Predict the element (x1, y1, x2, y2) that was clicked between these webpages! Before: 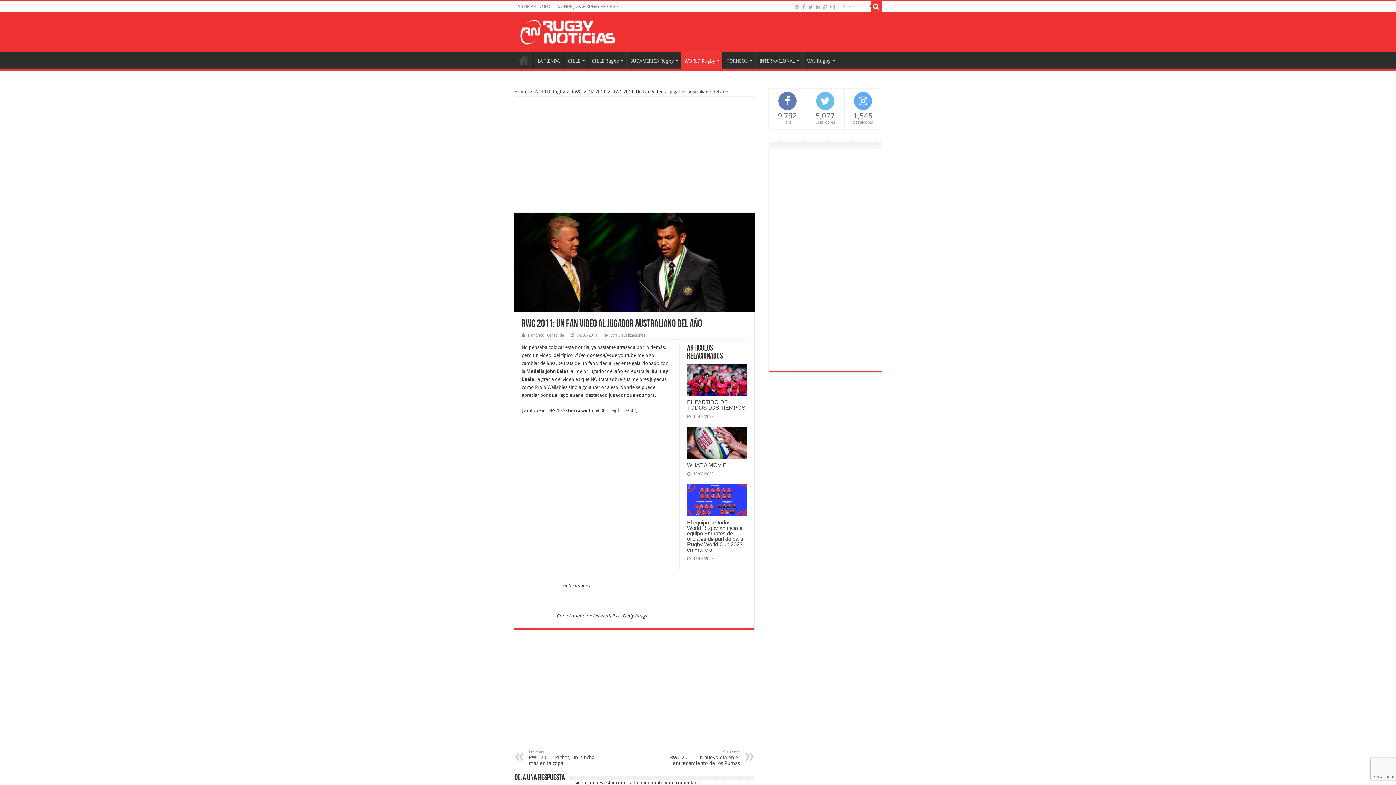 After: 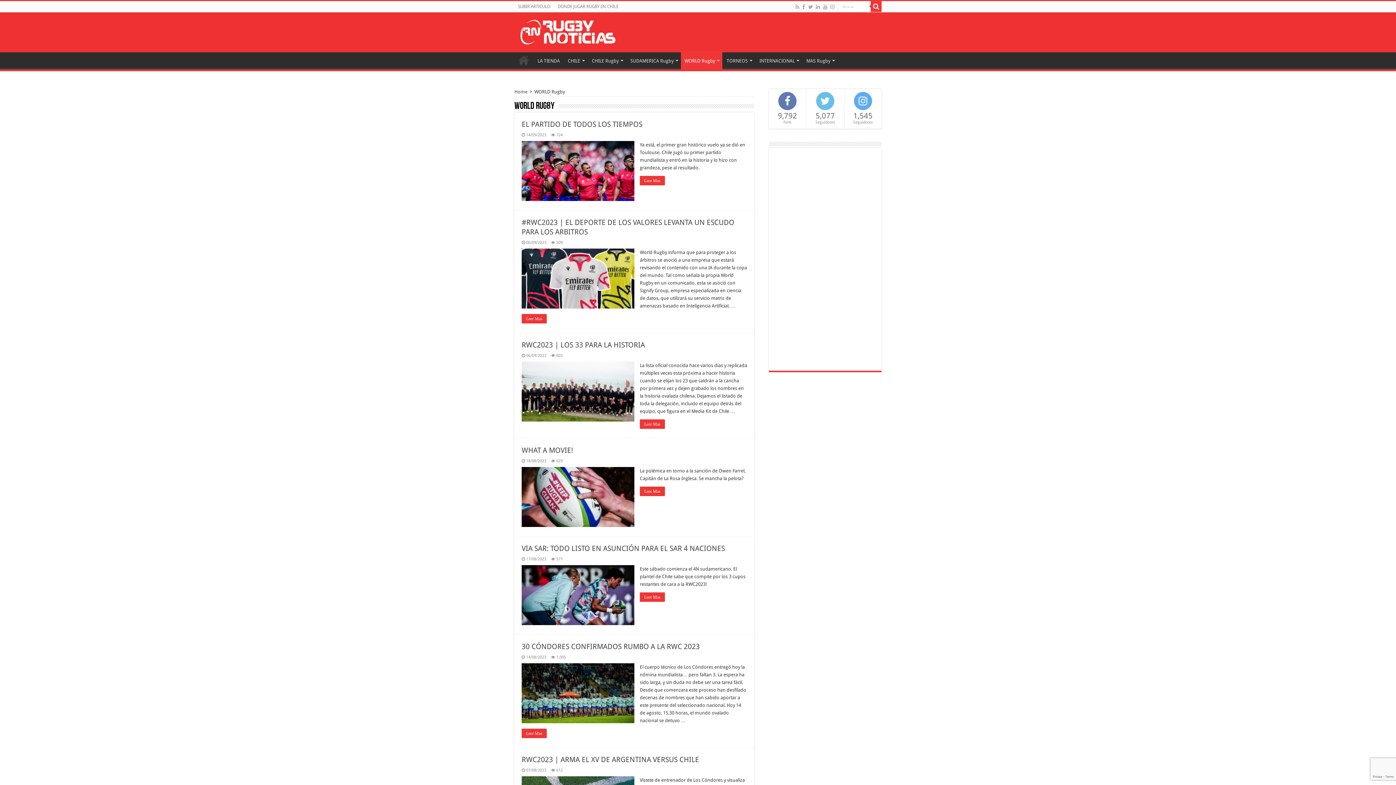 Action: bbox: (681, 50, 722, 69) label: WORLD Rugby